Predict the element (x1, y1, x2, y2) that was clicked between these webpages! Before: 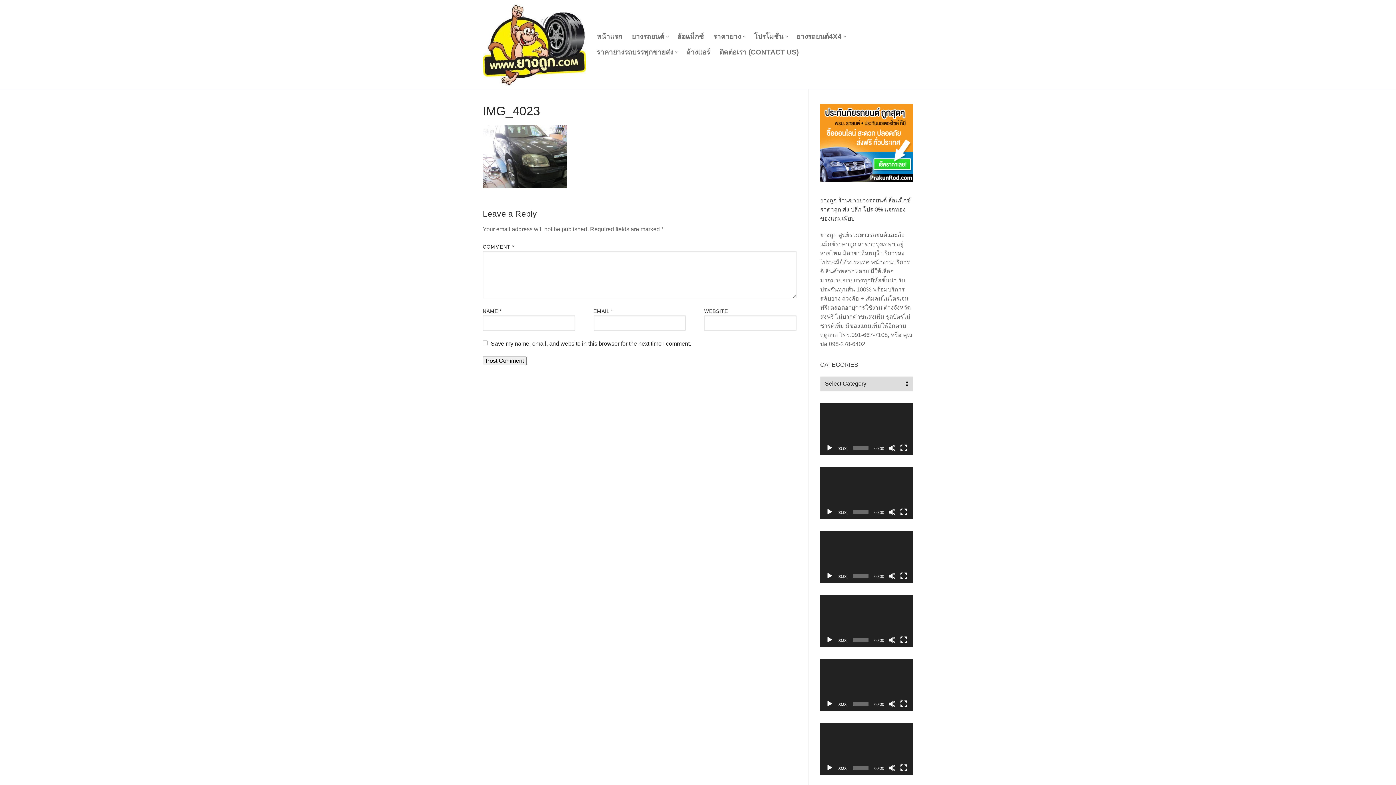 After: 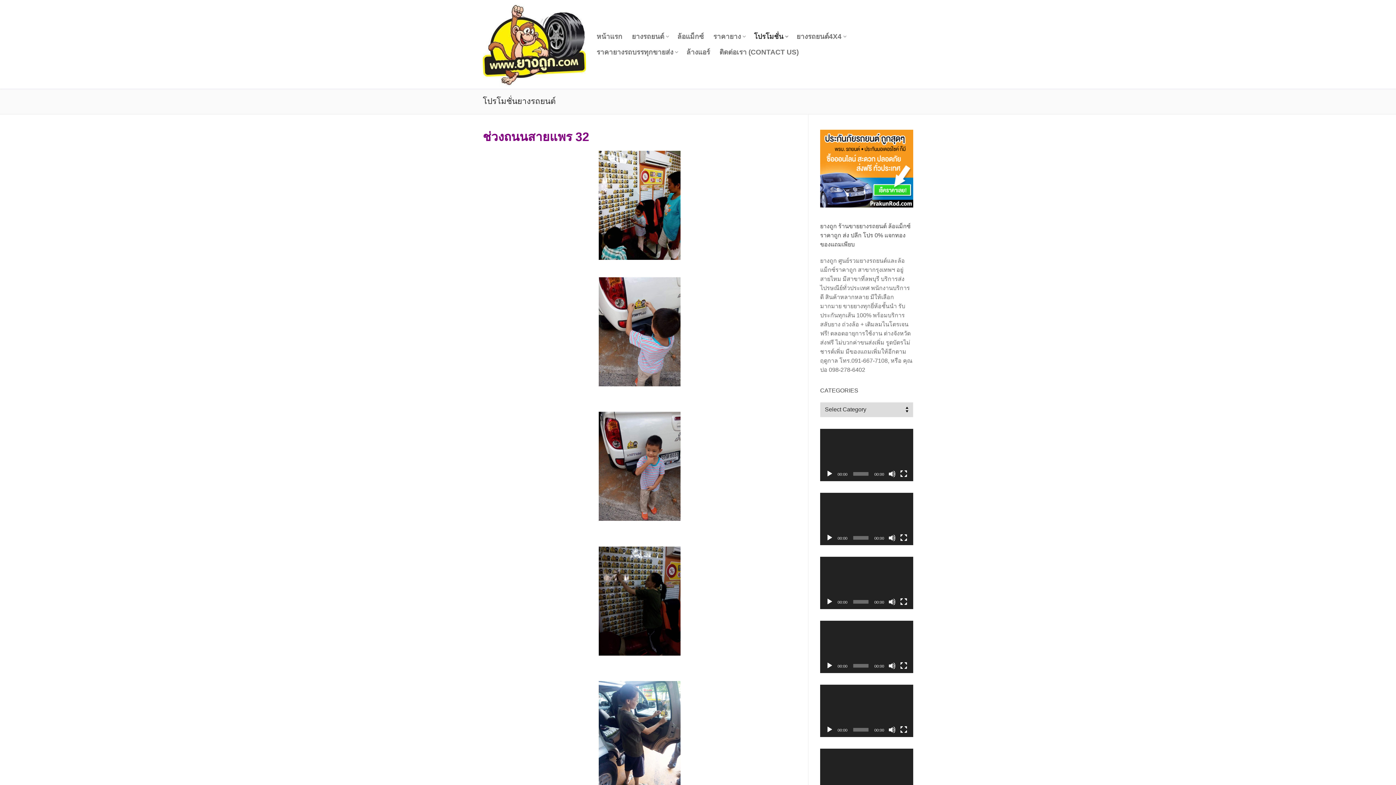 Action: bbox: (749, 28, 792, 44) label: โปรโมชั่น
 